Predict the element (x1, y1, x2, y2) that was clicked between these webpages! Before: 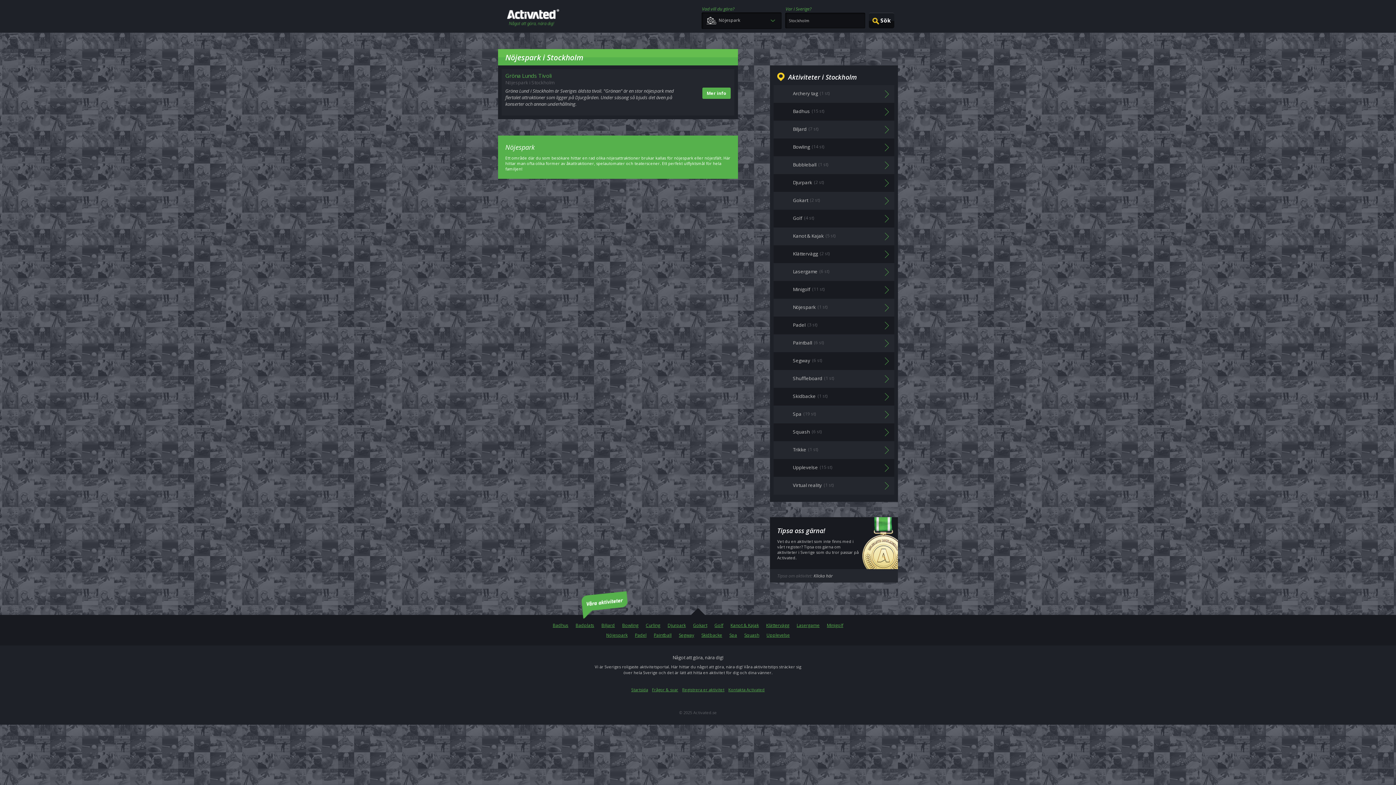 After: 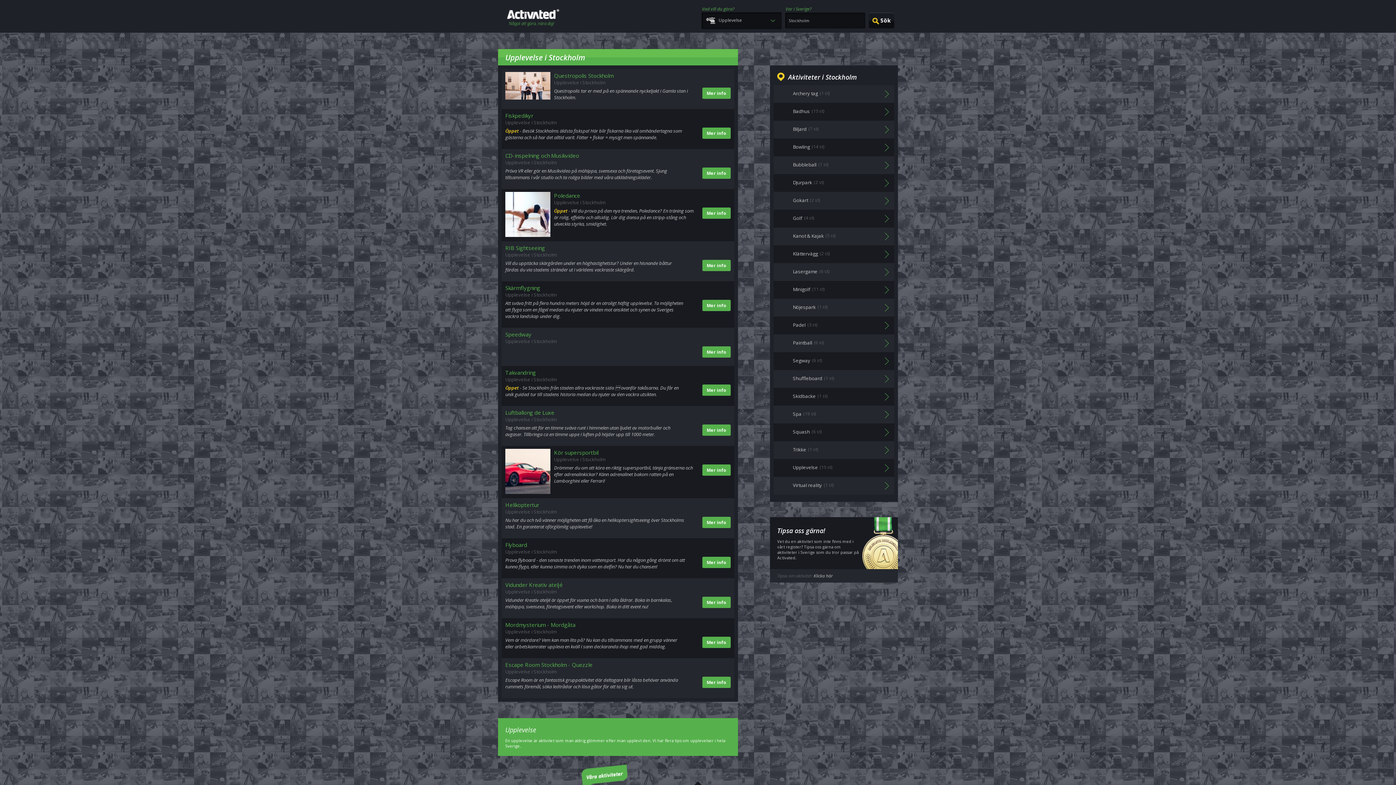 Action: label: Upplevelse
(15 st) bbox: (773, 459, 894, 477)